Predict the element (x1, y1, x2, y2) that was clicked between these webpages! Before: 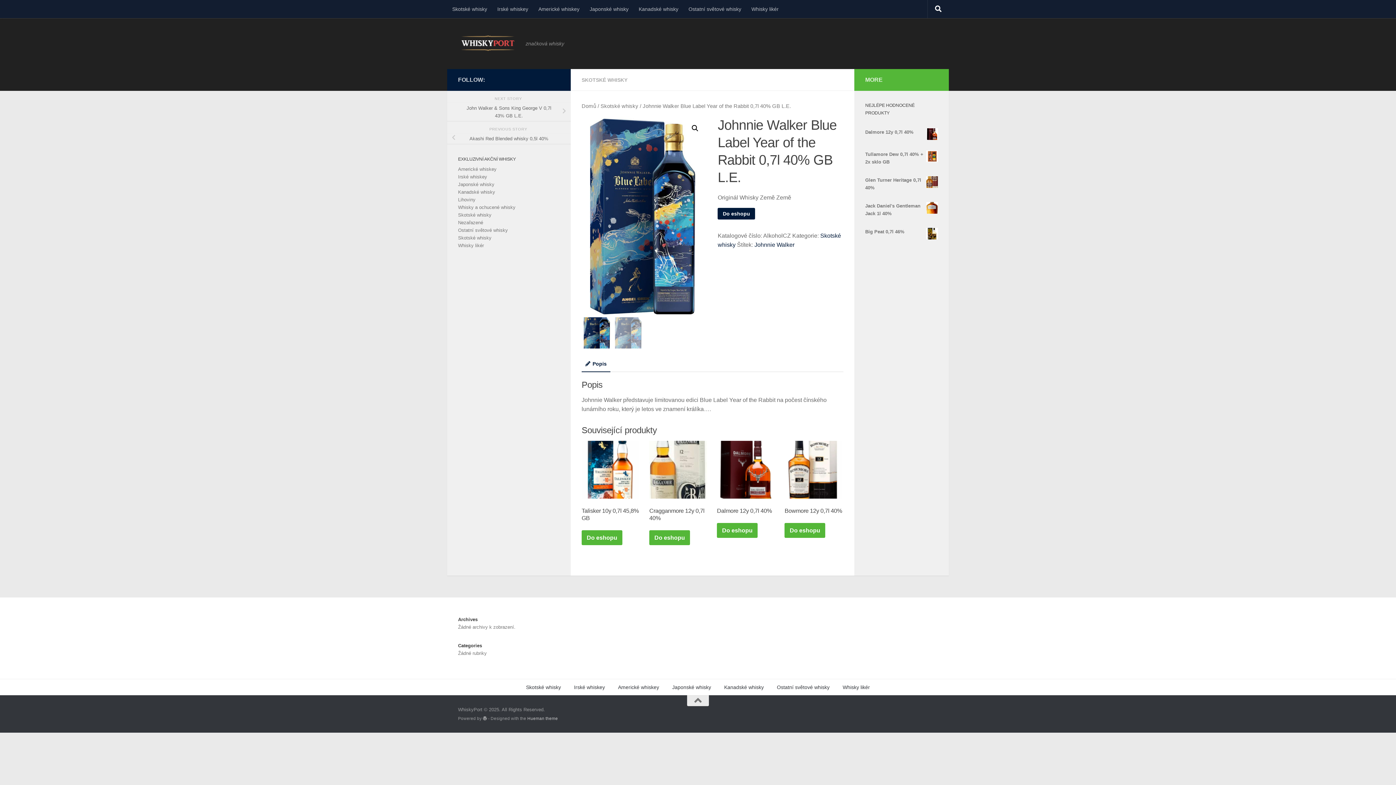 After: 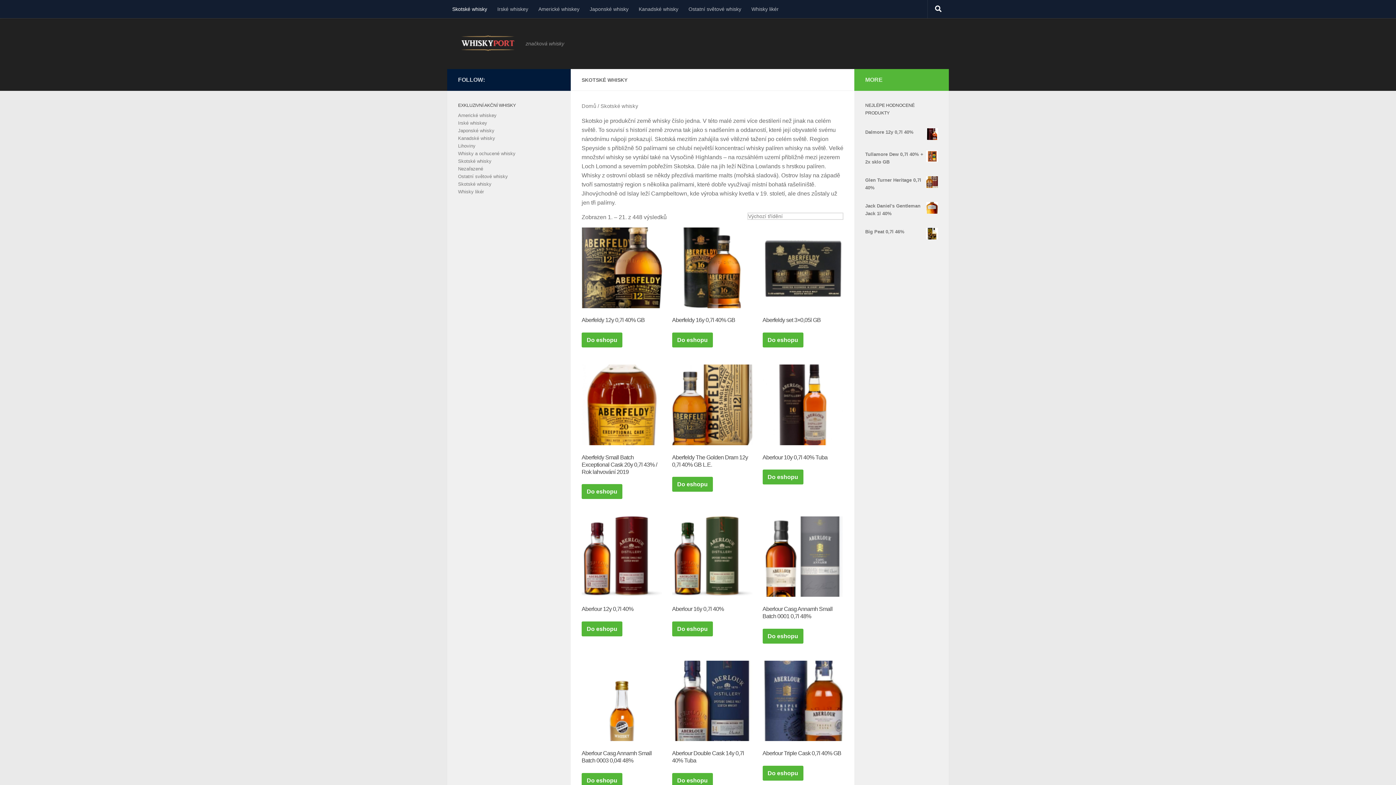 Action: bbox: (458, 235, 491, 240) label: Skotské whisky